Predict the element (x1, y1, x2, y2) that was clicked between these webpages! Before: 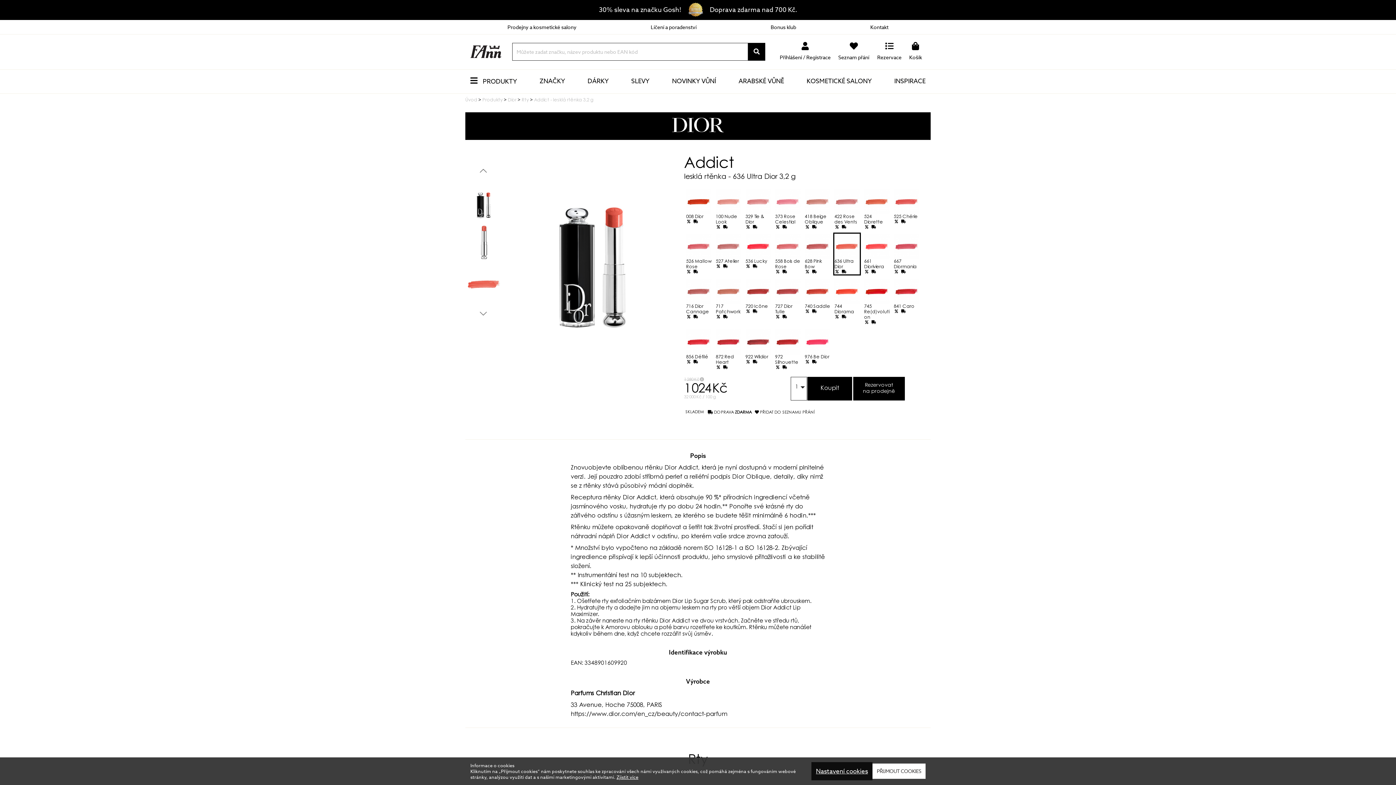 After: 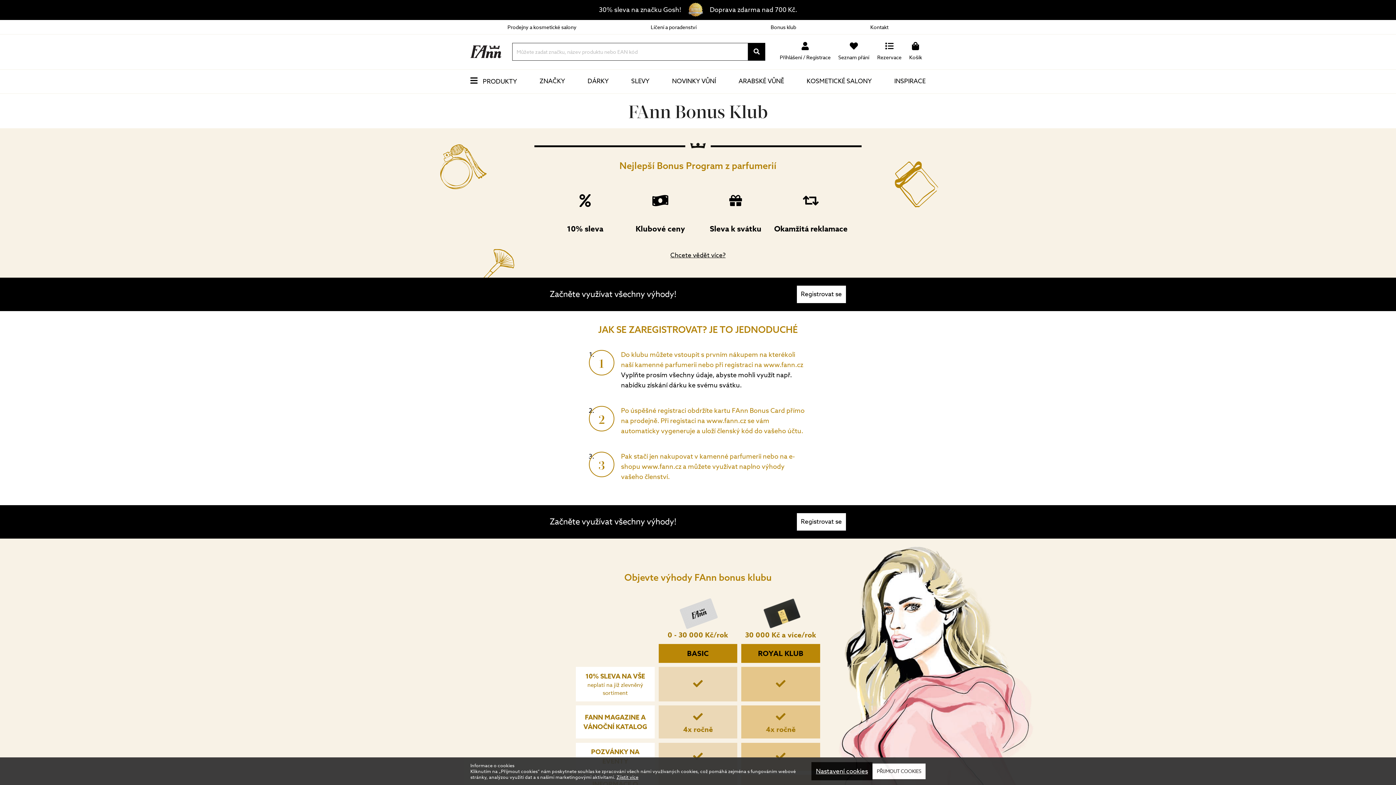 Action: bbox: (768, 21, 798, 33) label: Bonus klub